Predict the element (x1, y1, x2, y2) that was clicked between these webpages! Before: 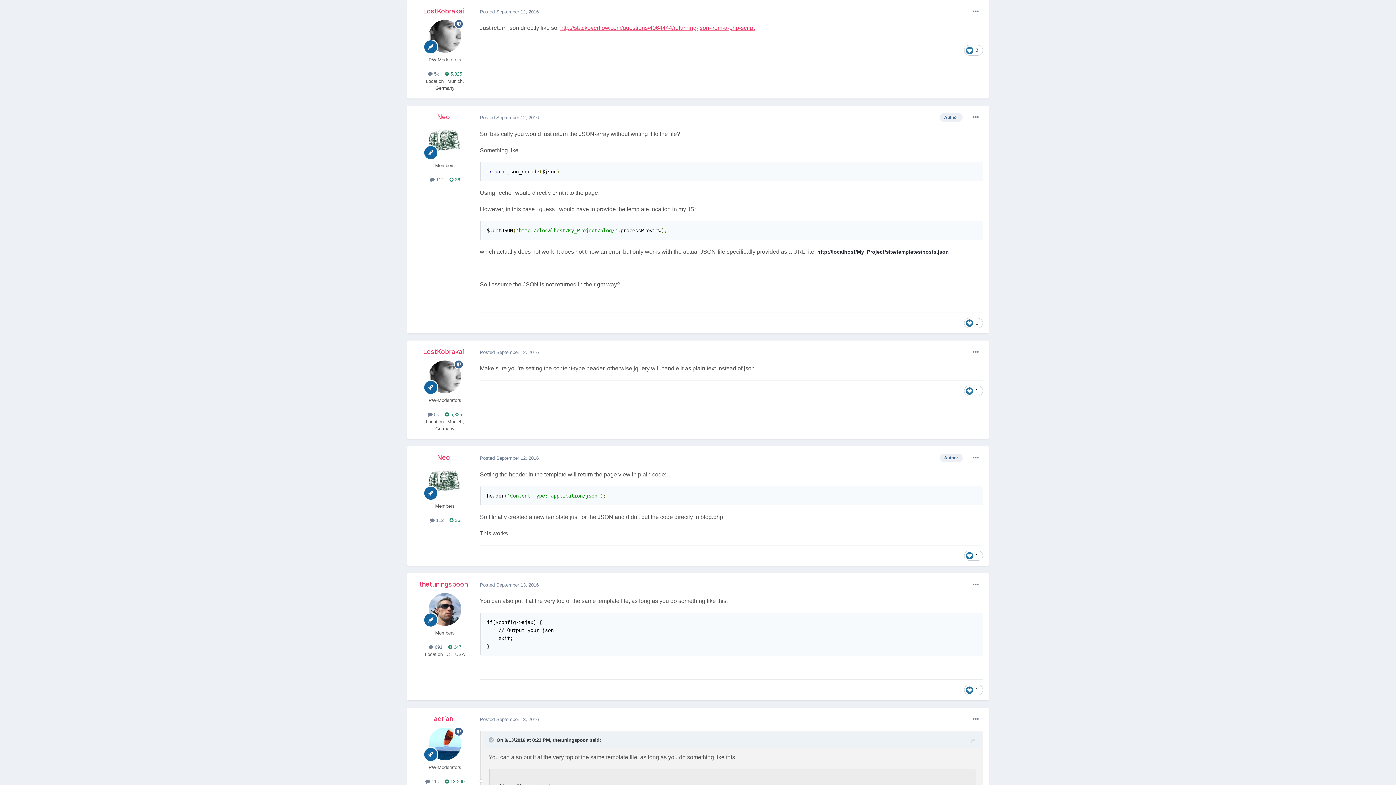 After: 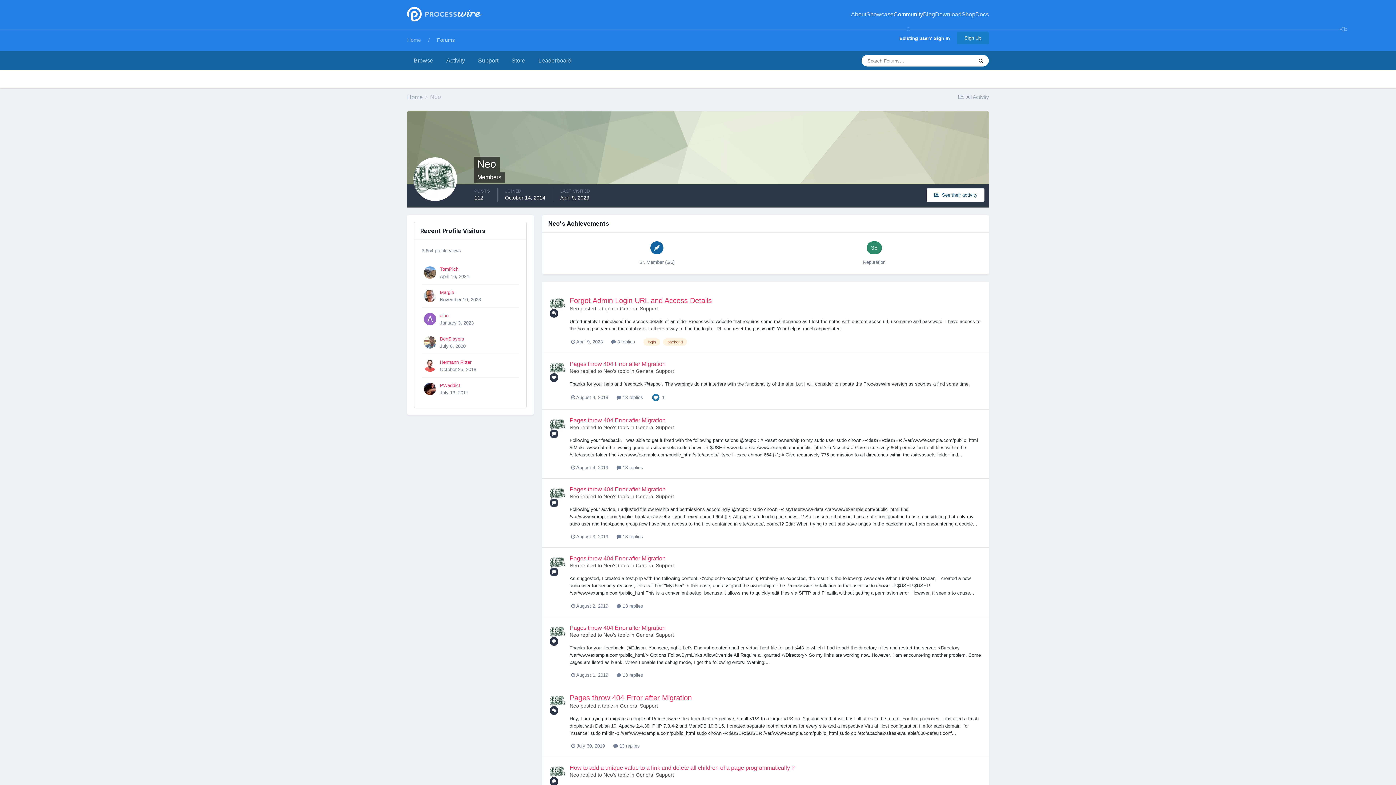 Action: bbox: (428, 125, 461, 158)